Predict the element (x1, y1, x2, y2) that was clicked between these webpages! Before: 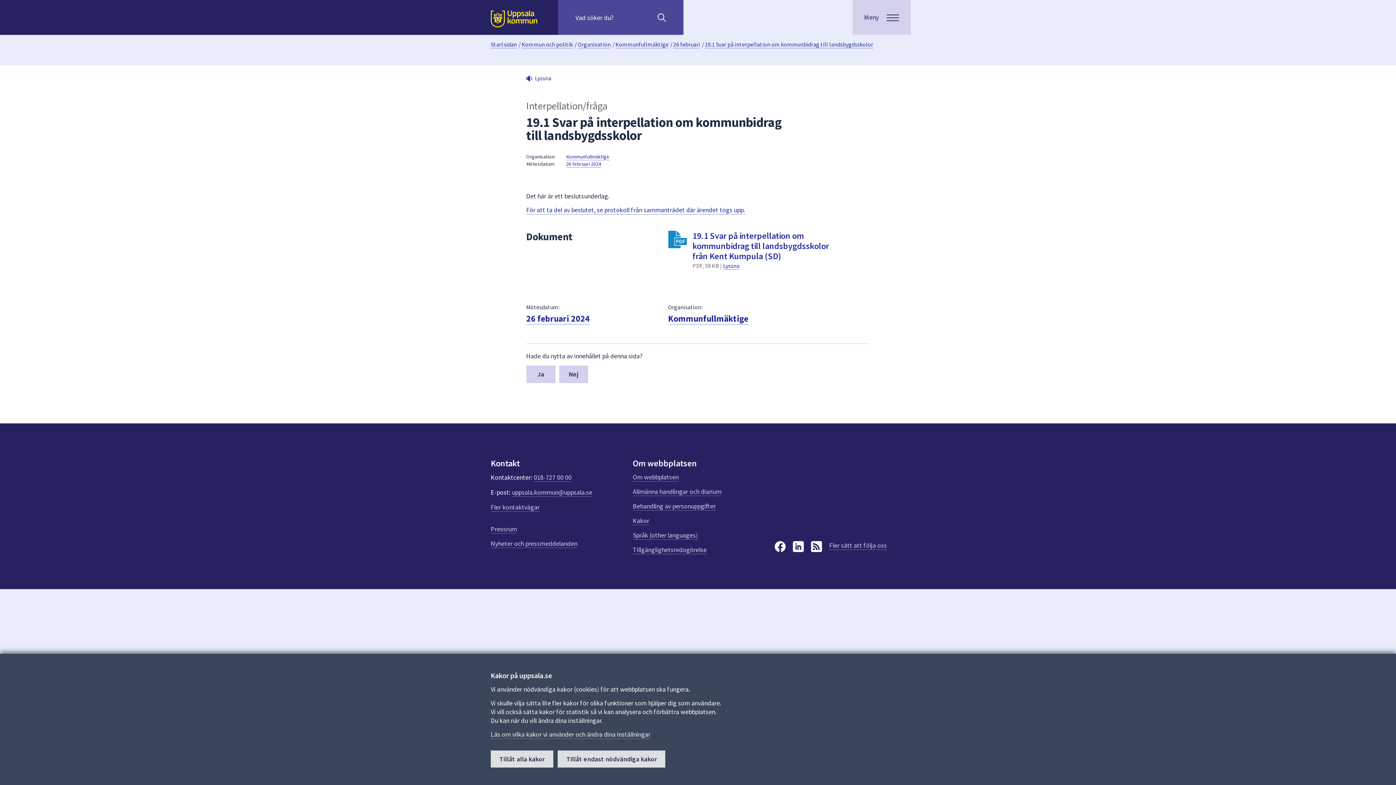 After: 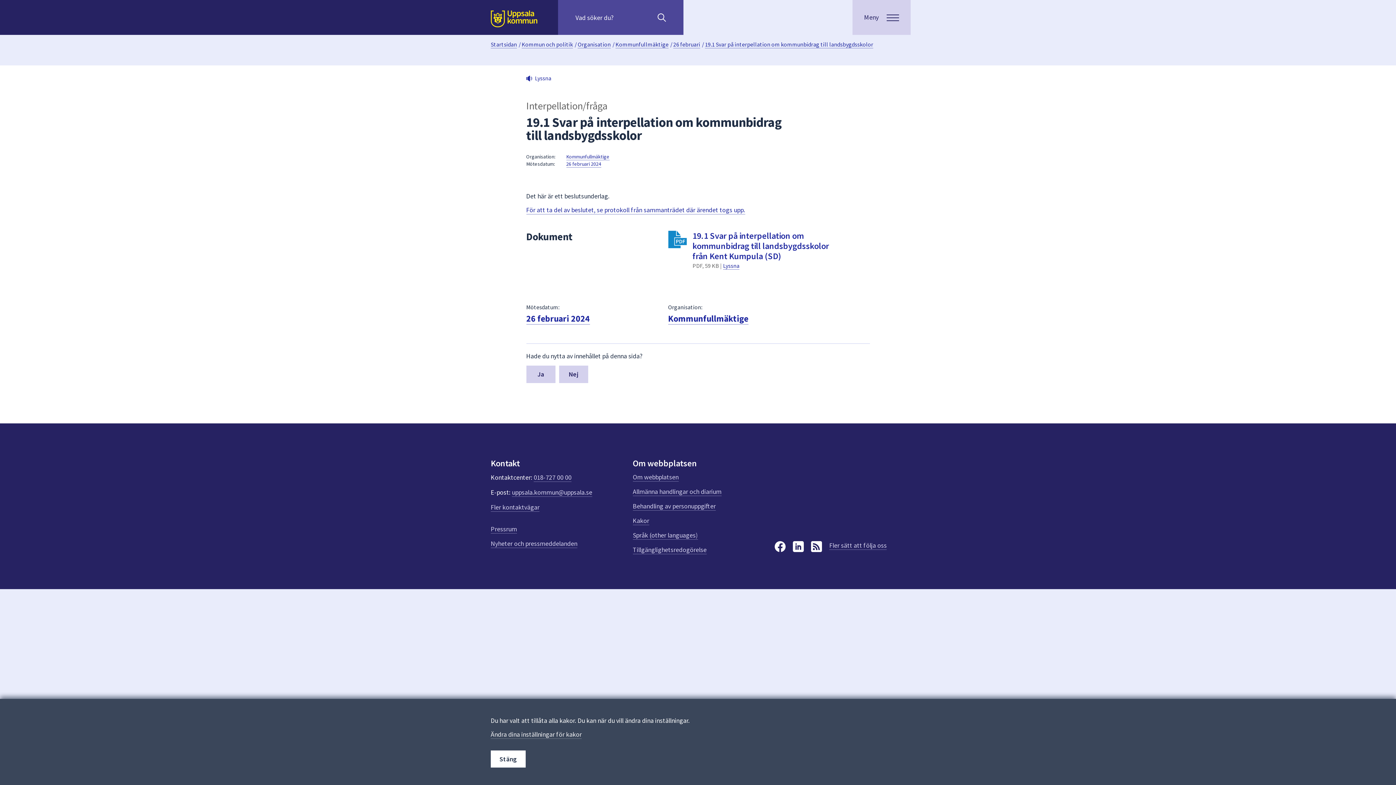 Action: label: Tillåt alla kakor bbox: (490, 750, 553, 768)